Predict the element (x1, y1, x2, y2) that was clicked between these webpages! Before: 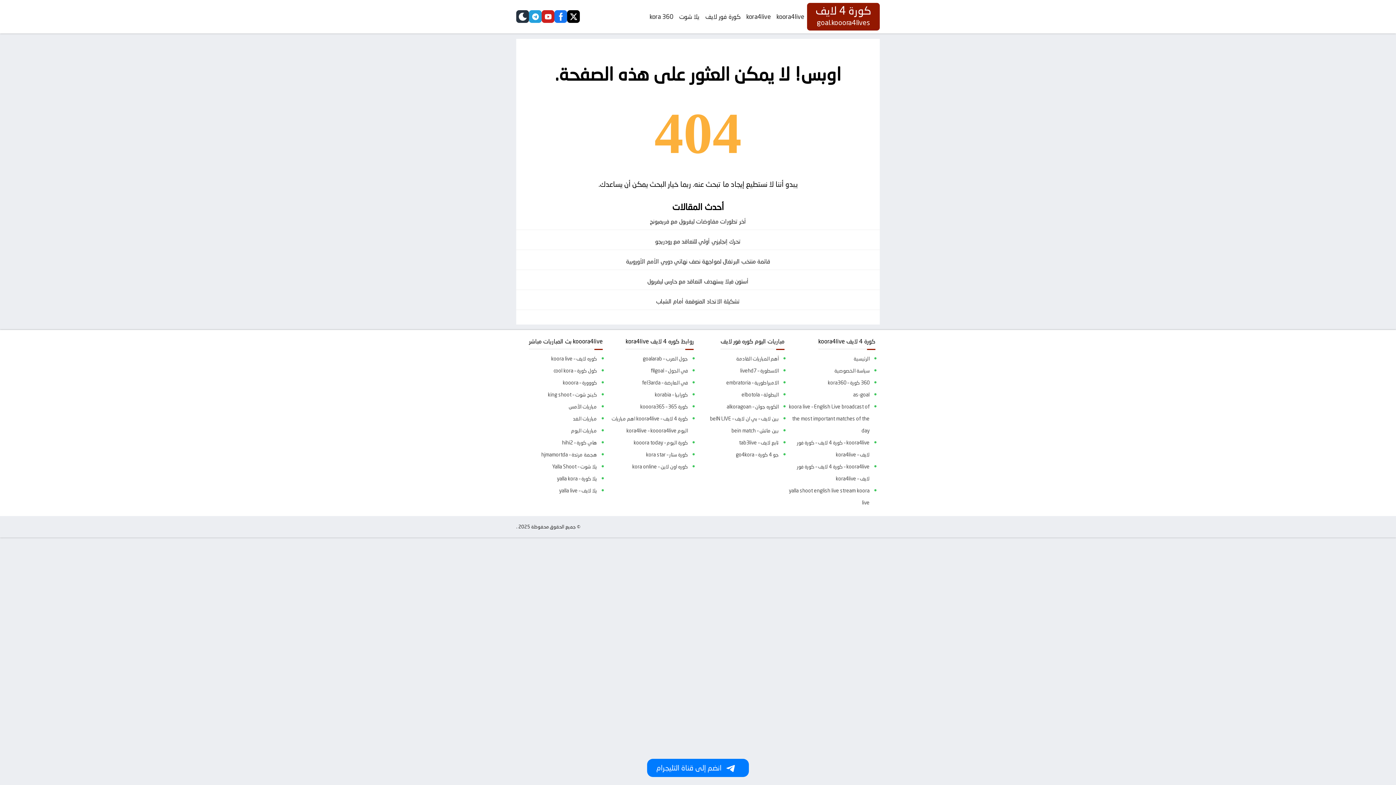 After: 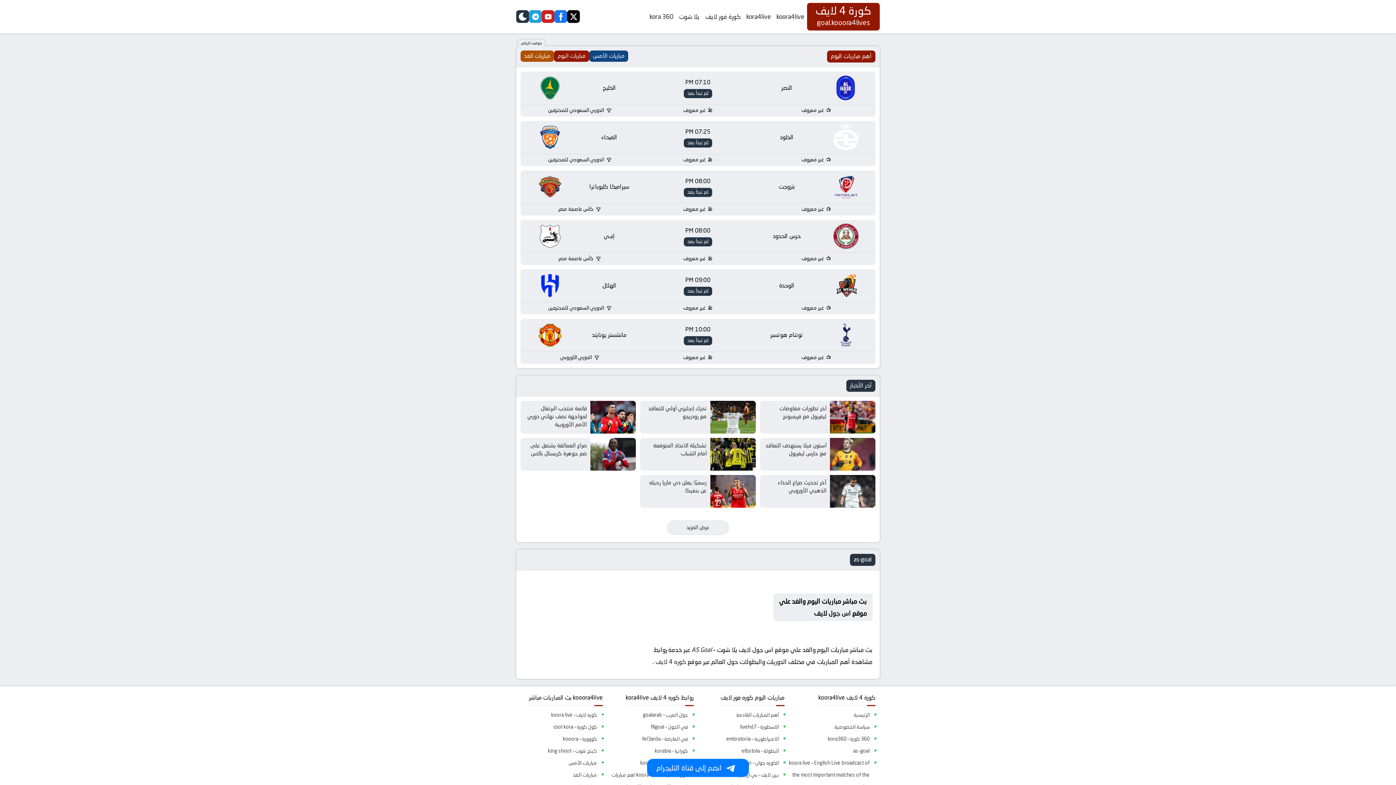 Action: label: as-goal bbox: (787, 389, 869, 401)